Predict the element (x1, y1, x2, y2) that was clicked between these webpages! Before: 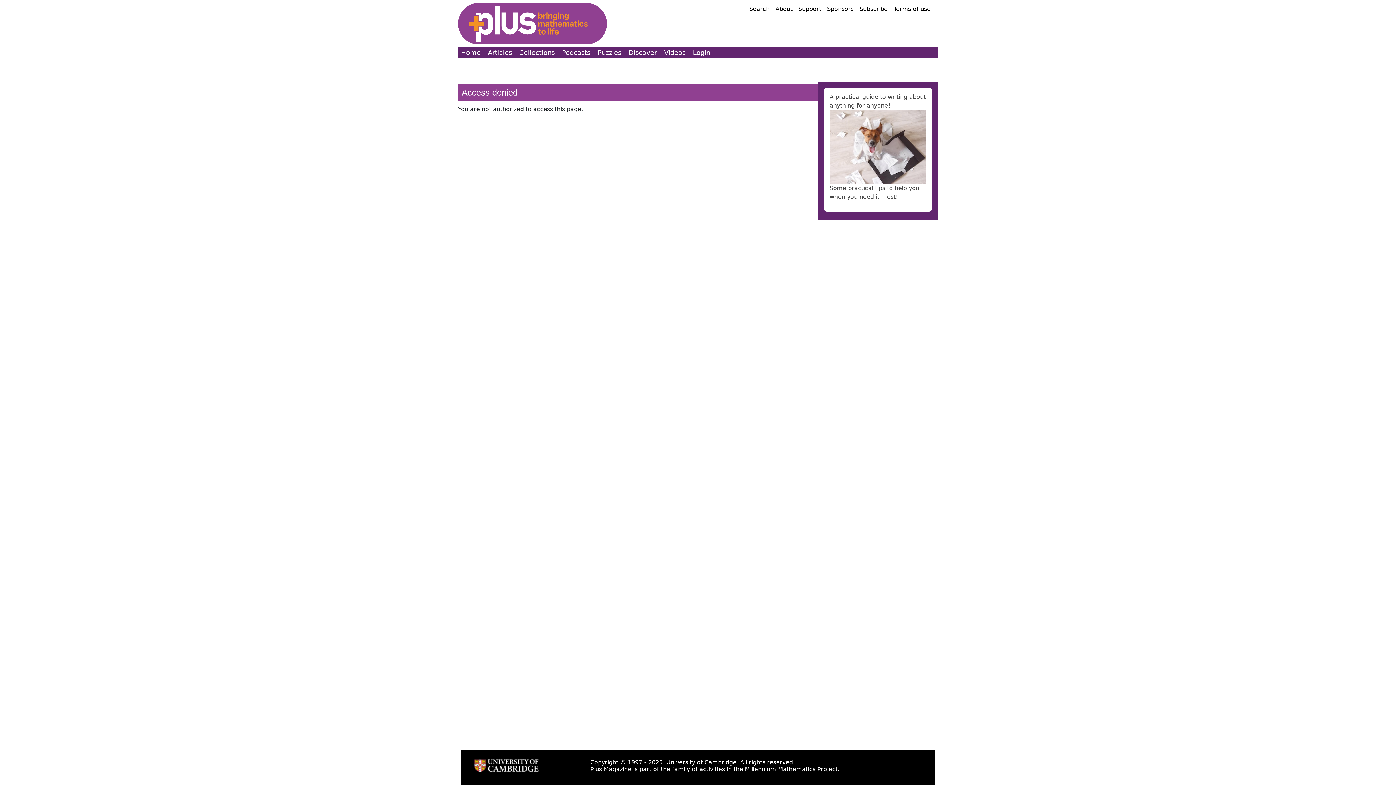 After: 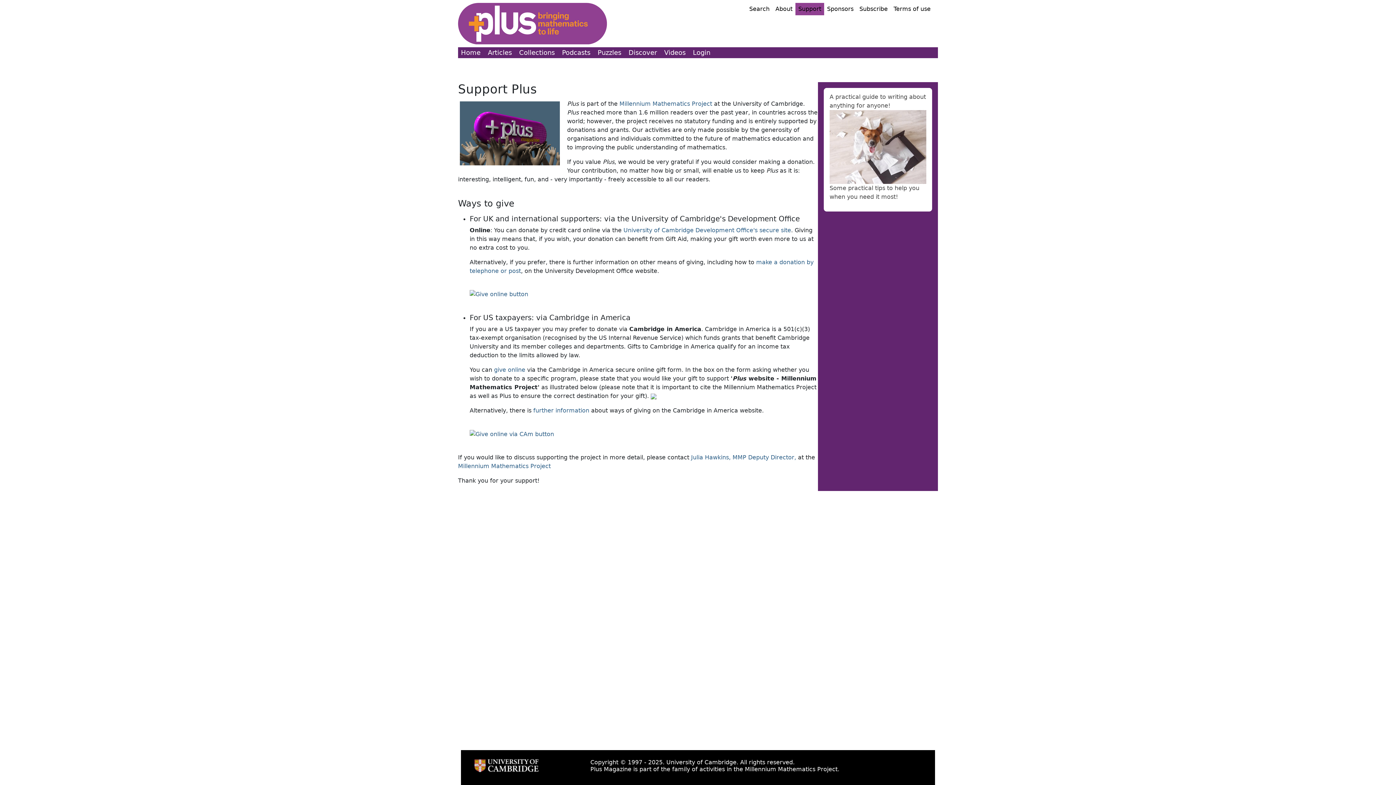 Action: label: Support bbox: (795, 2, 824, 15)